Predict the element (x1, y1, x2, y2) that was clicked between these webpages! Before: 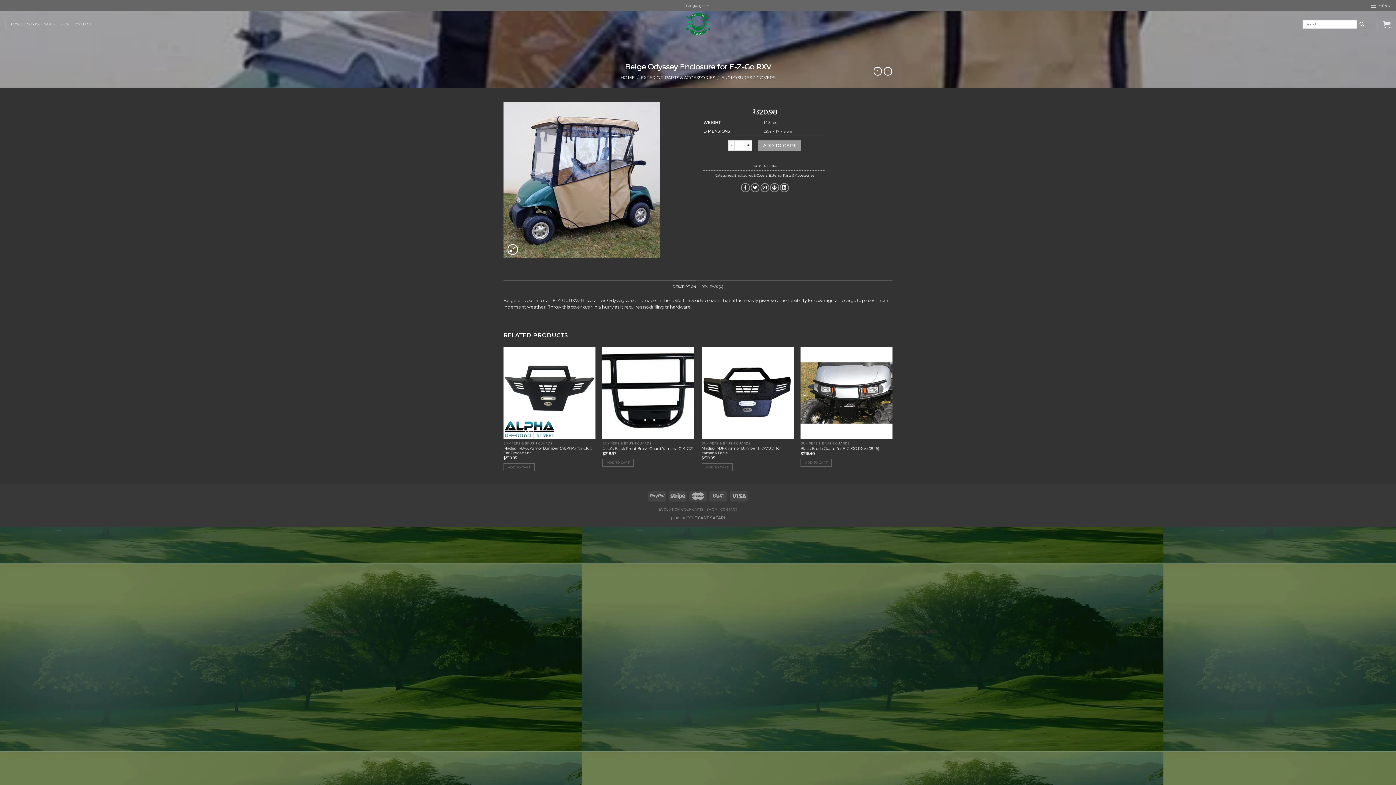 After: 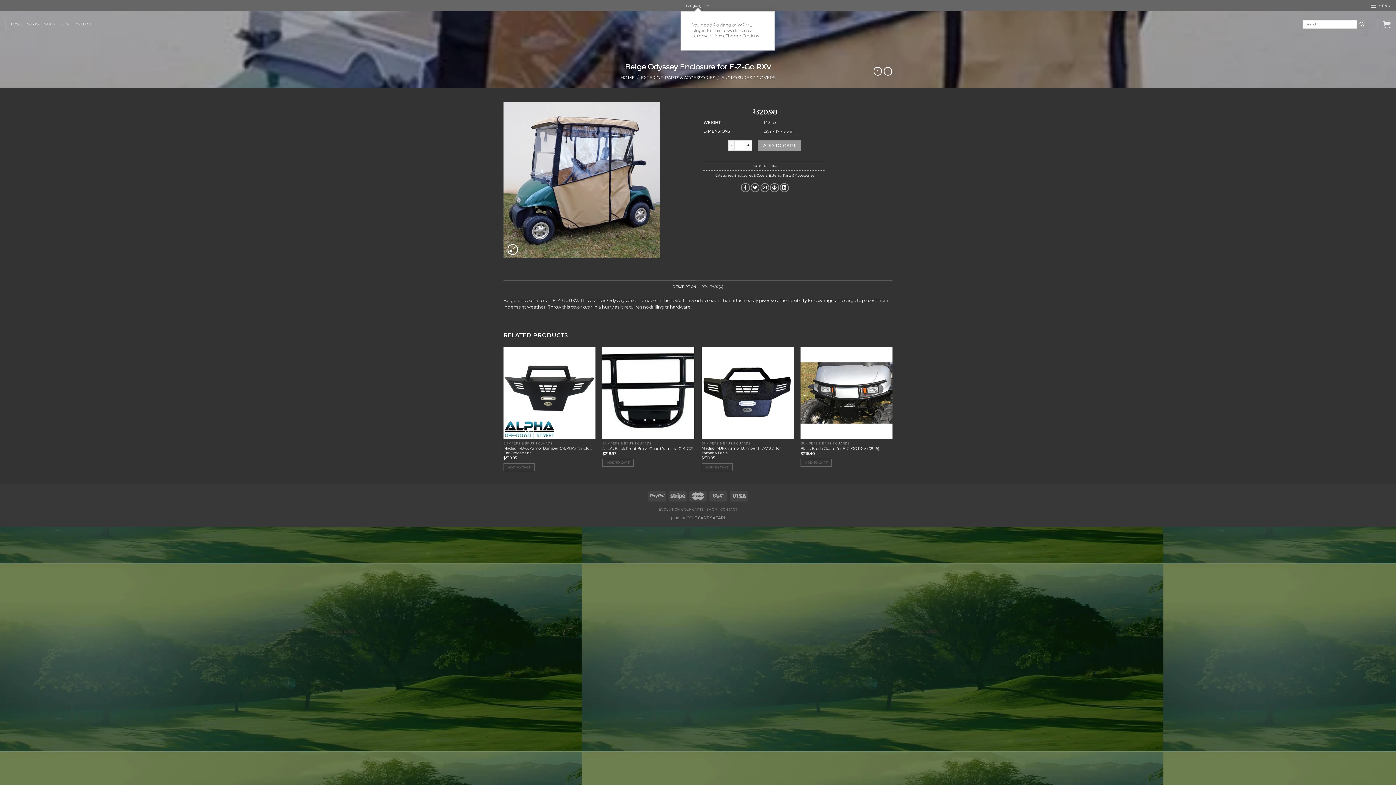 Action: label: Languages bbox: (686, 0, 710, 10)